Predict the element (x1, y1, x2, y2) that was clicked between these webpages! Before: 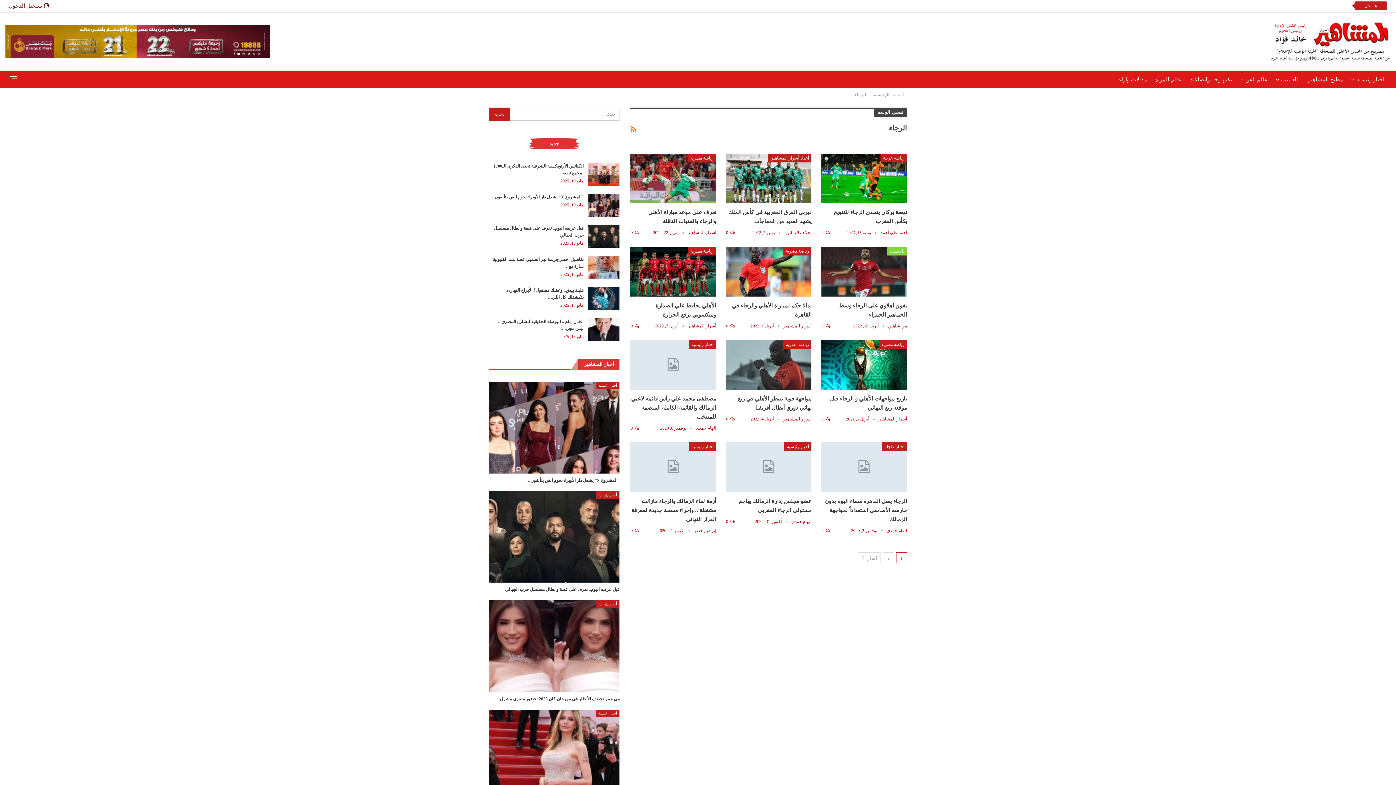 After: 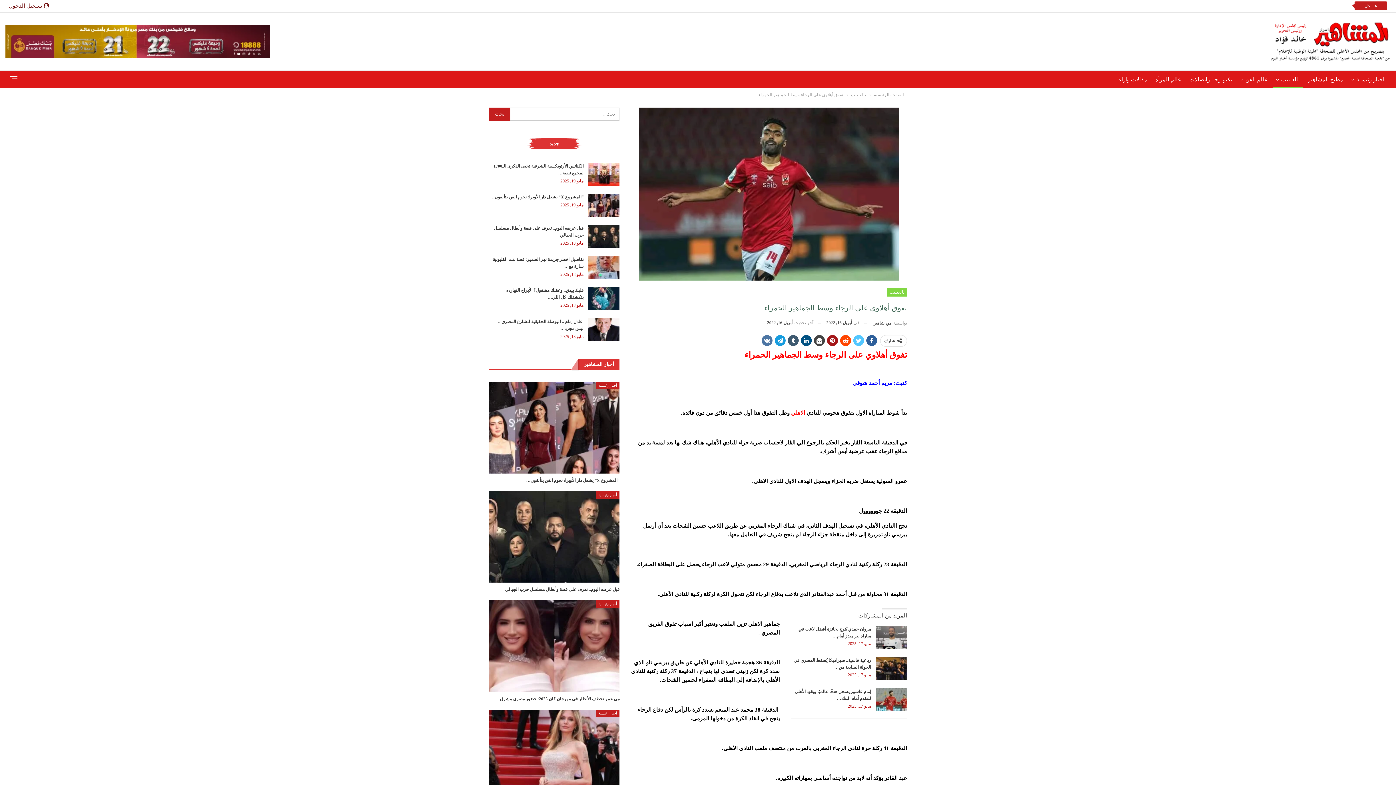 Action: bbox: (821, 247, 907, 296)